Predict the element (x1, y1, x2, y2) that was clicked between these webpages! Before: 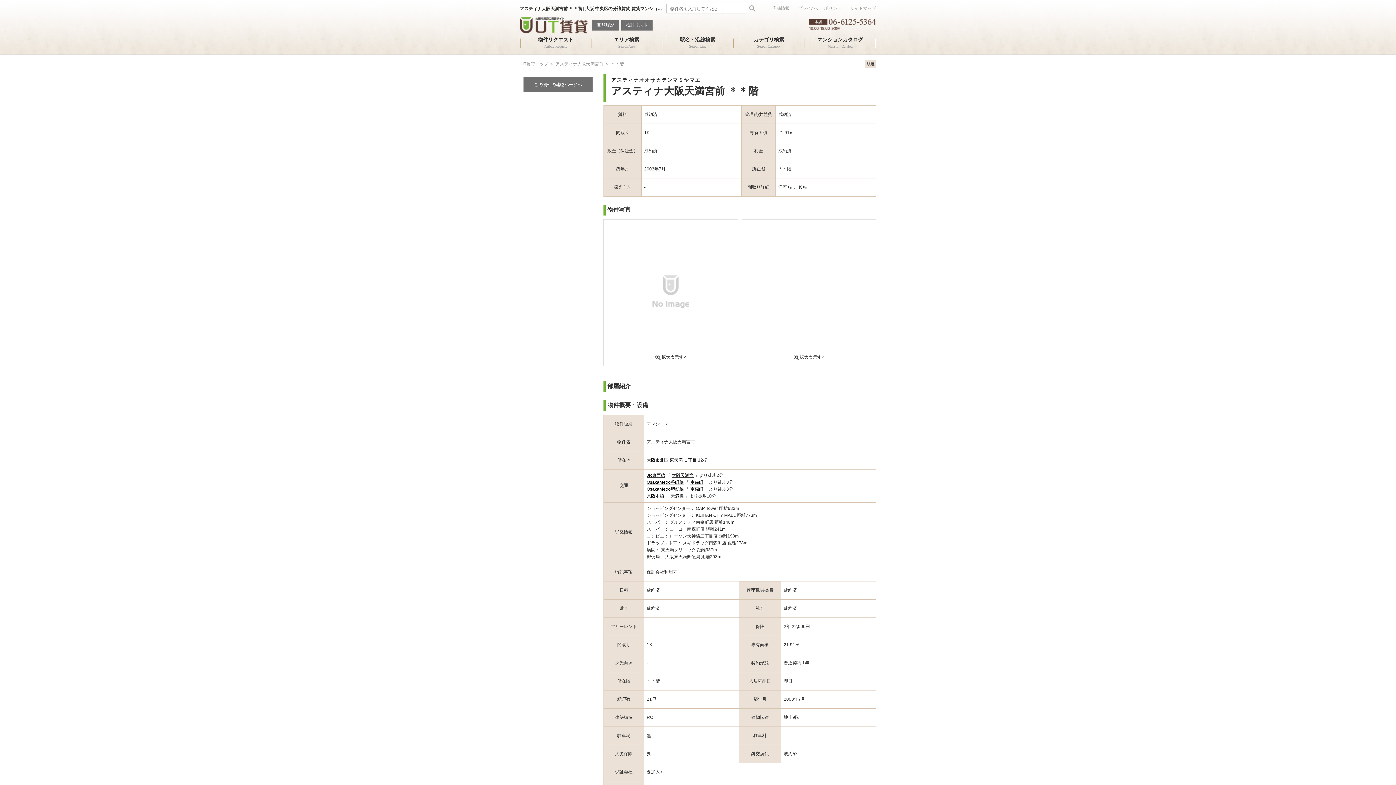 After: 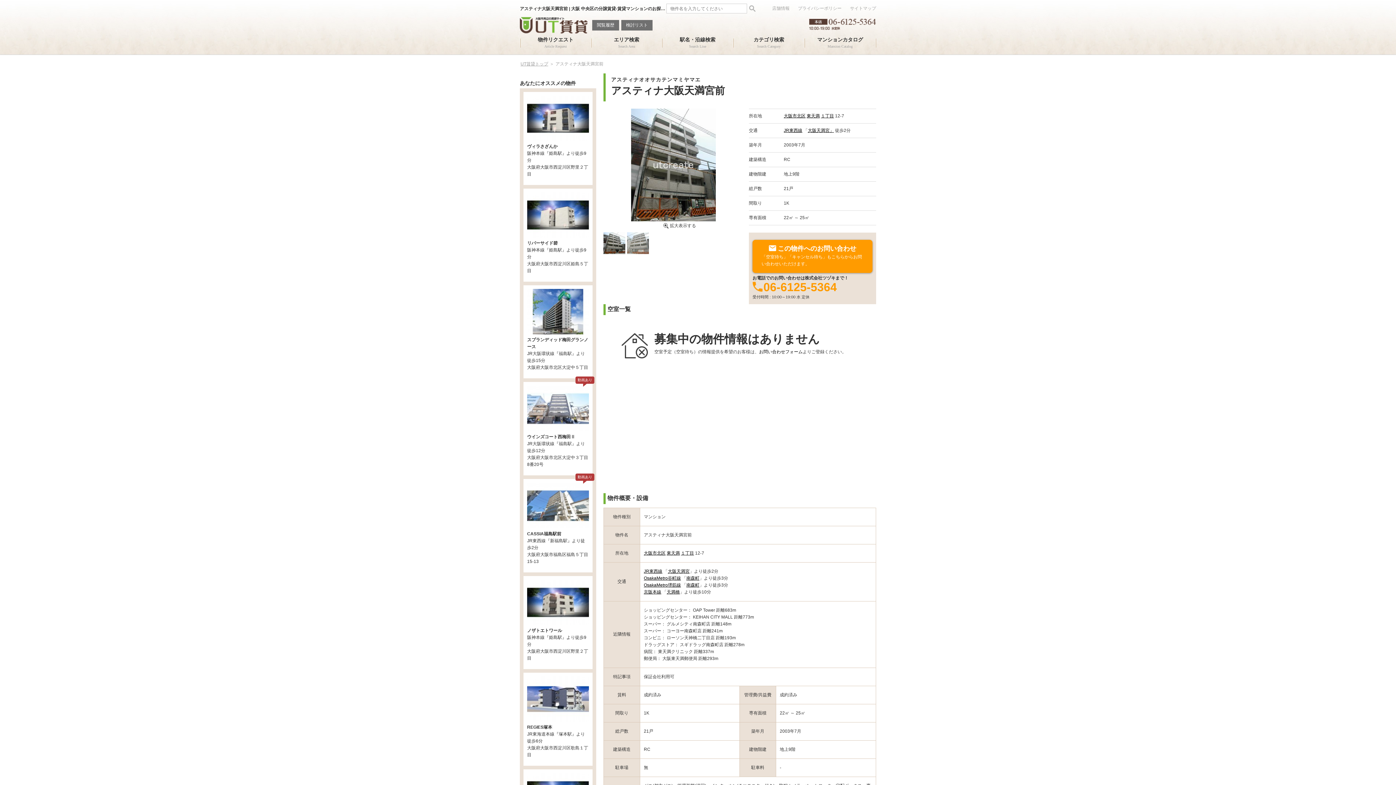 Action: bbox: (555, 61, 603, 66) label: アスティナ大阪天満宮前